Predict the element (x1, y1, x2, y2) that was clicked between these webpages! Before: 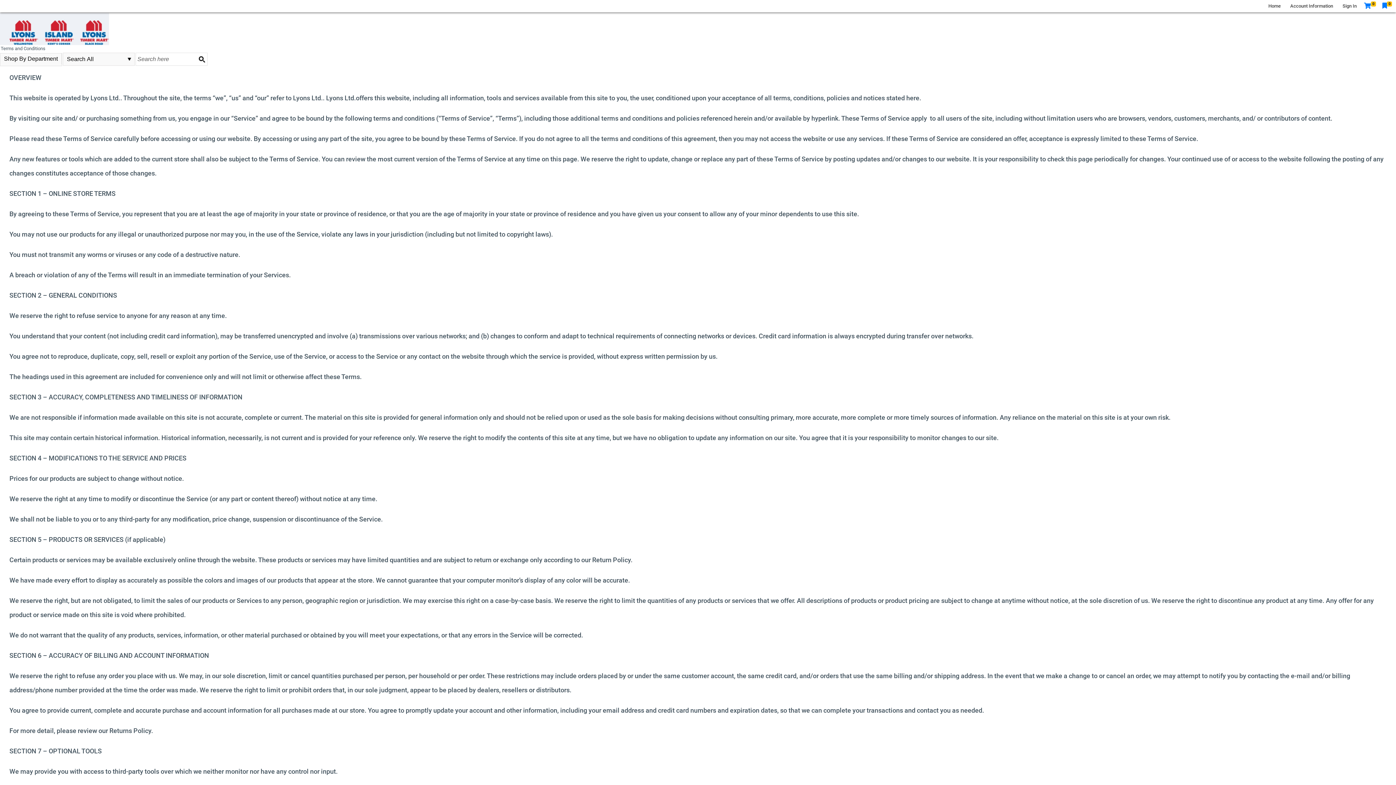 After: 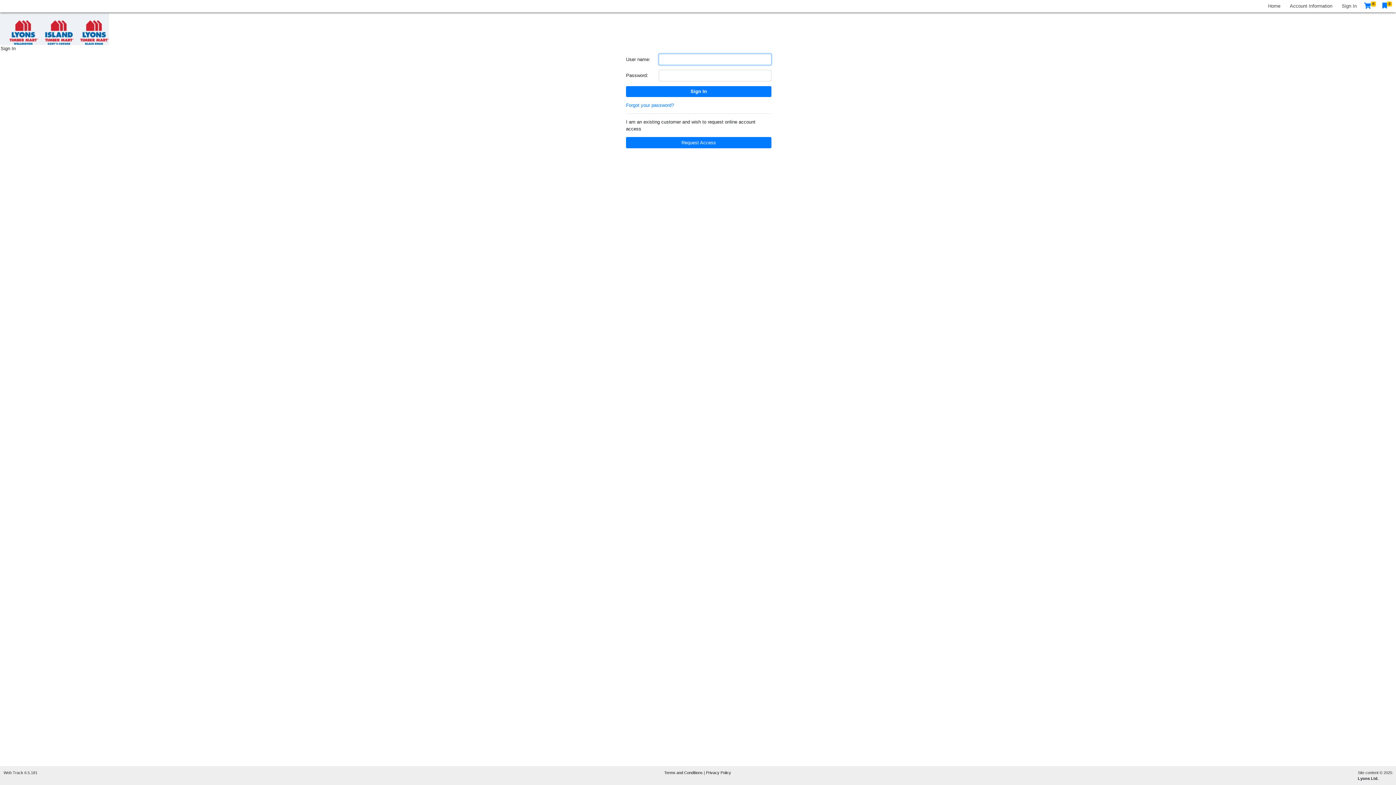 Action: label: 0 bbox: (1361, 0, 1380, 11)